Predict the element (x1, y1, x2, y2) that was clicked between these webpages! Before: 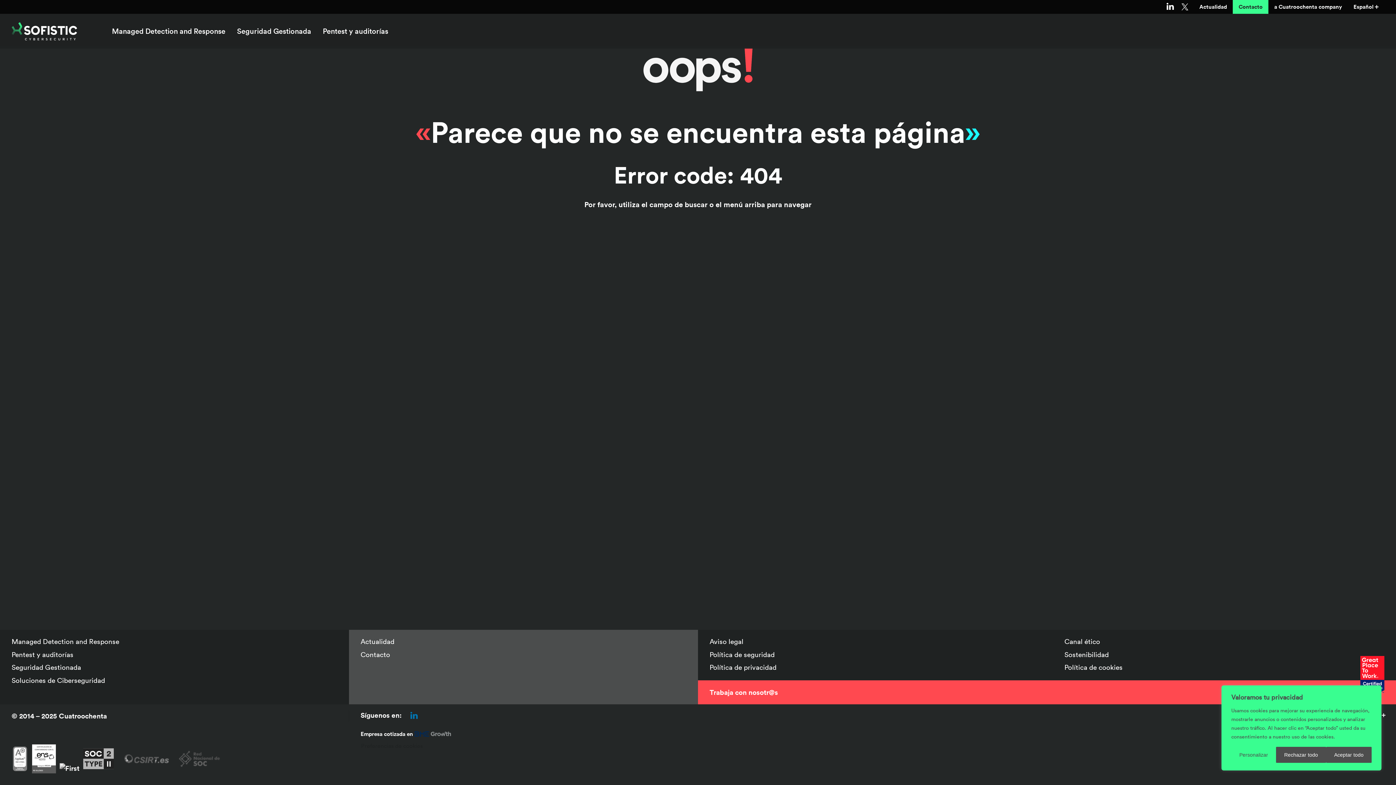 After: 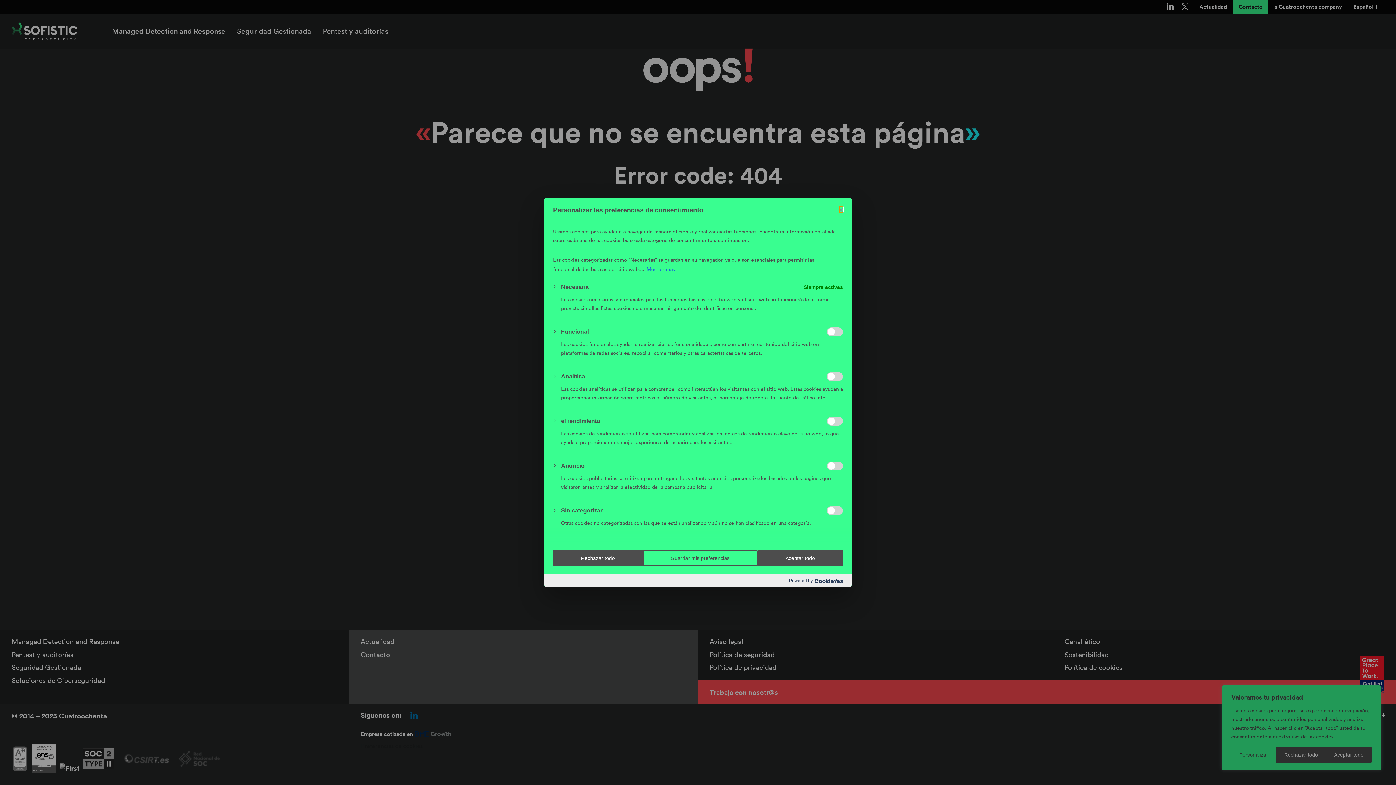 Action: bbox: (360, 739, 423, 753) label: Preferencias de cookies